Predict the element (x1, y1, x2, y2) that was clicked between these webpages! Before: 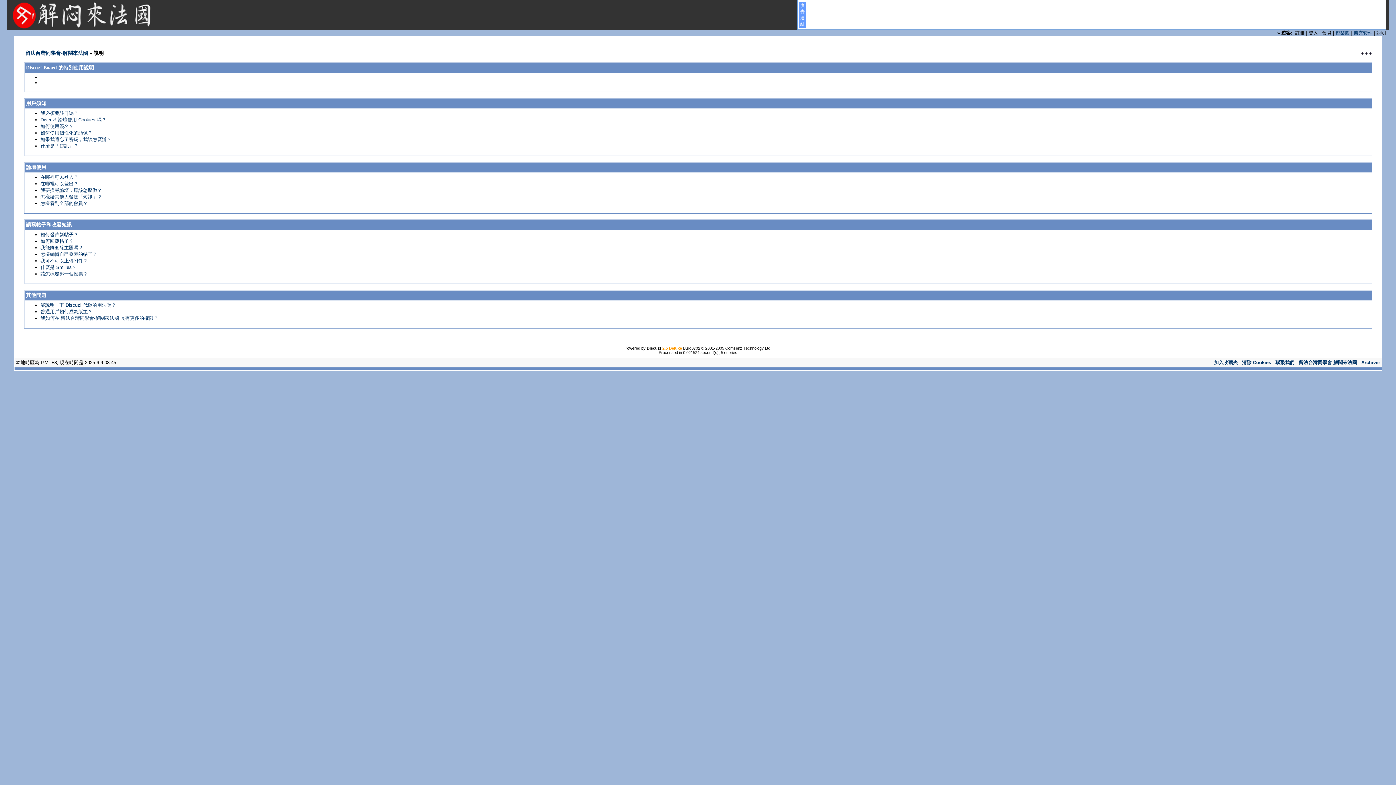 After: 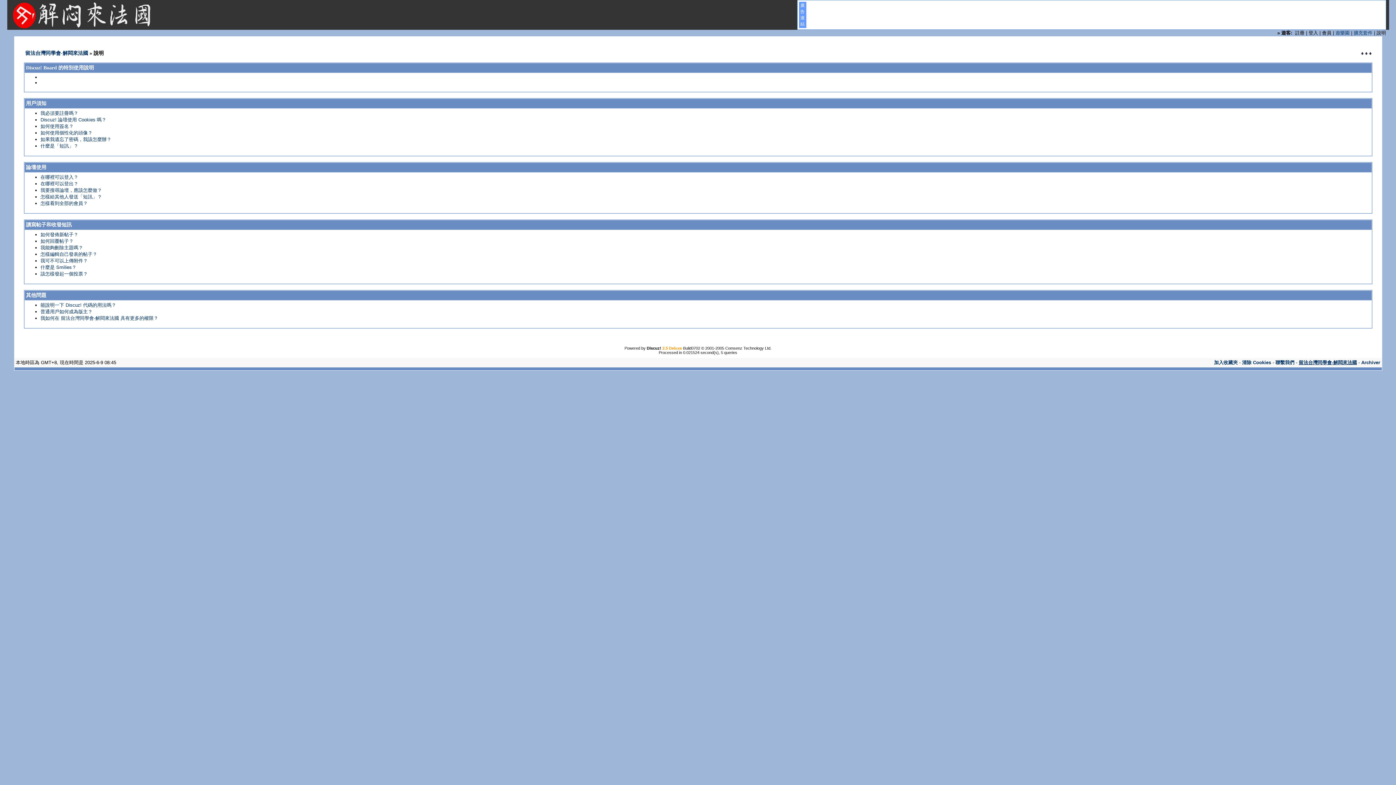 Action: bbox: (1299, 360, 1357, 365) label: 留法台灣同學會-解悶來法國